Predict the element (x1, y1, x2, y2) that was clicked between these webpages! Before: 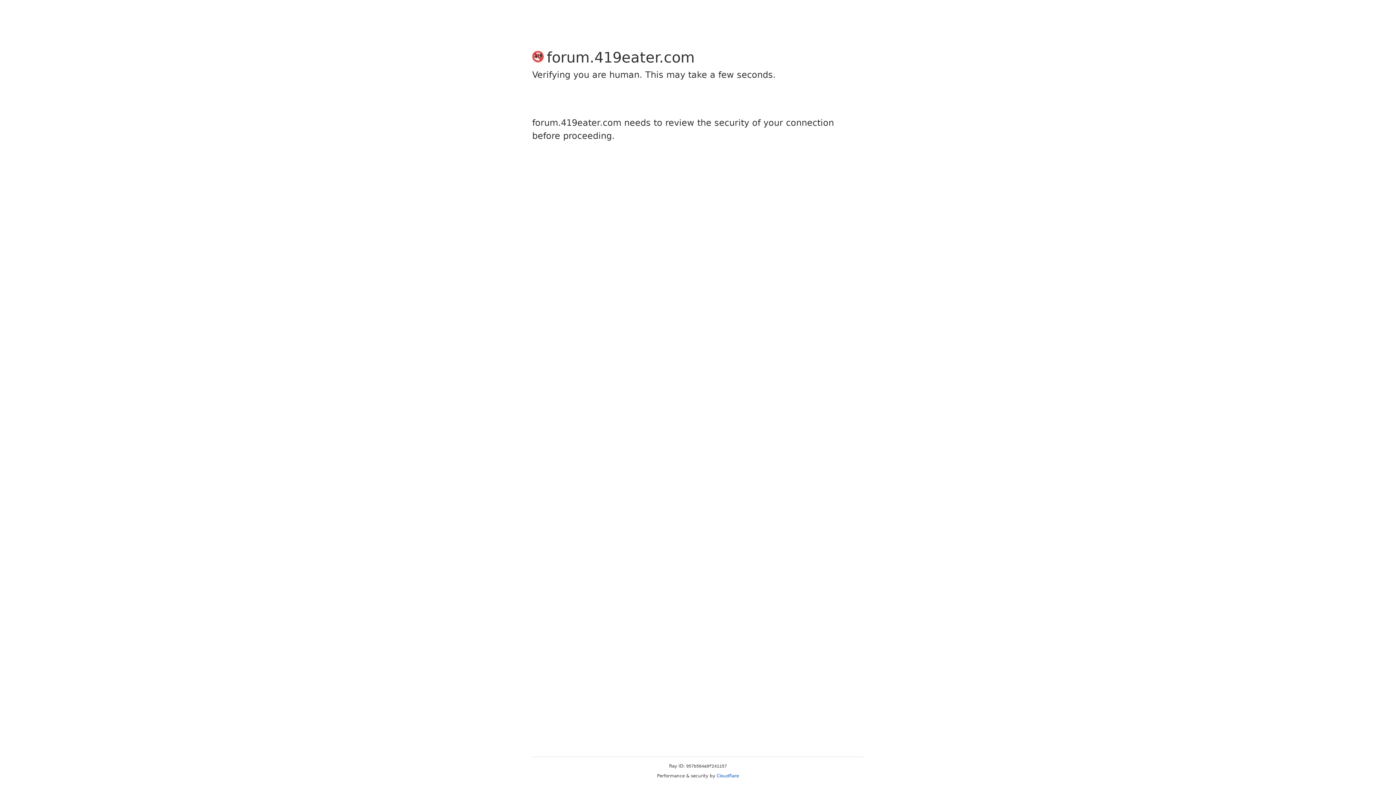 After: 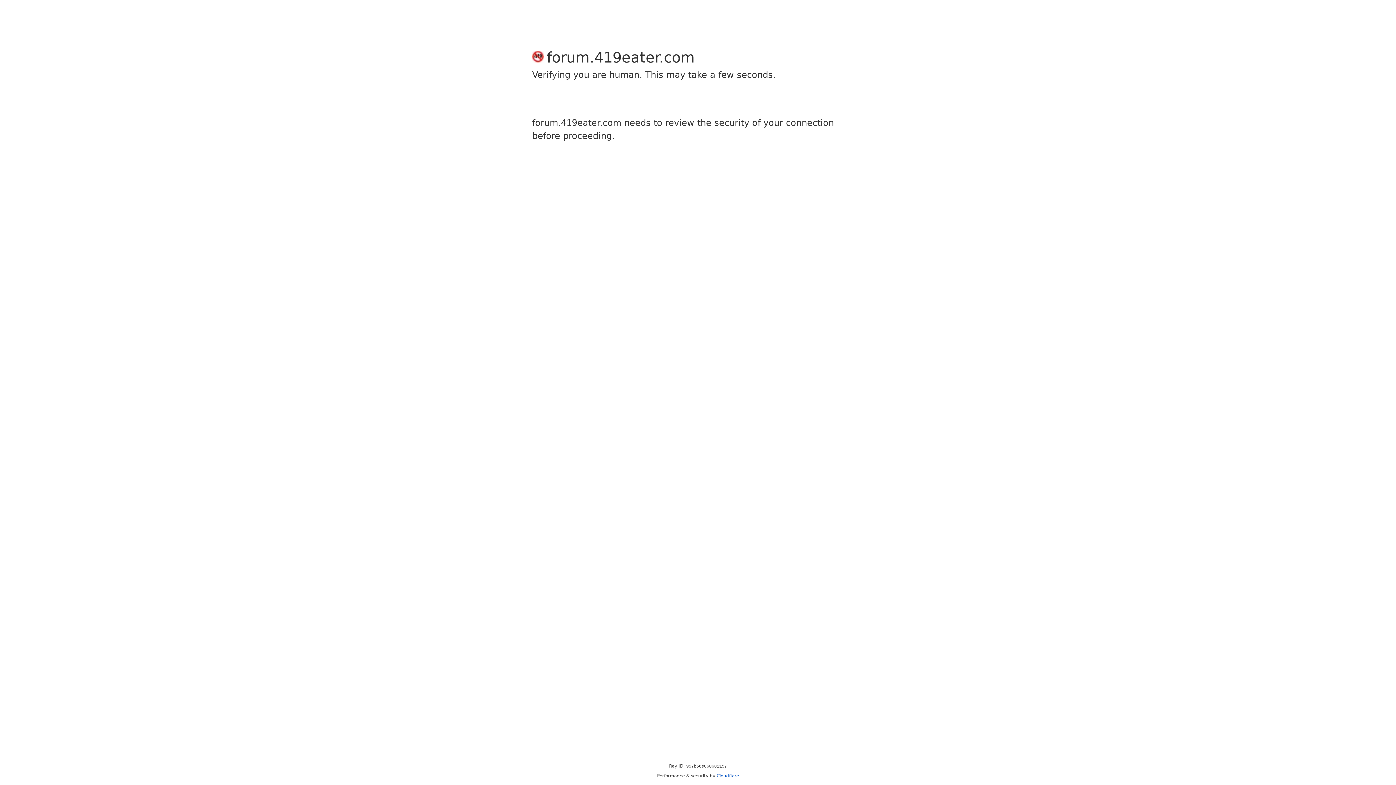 Action: bbox: (716, 773, 739, 778) label: Cloudflare